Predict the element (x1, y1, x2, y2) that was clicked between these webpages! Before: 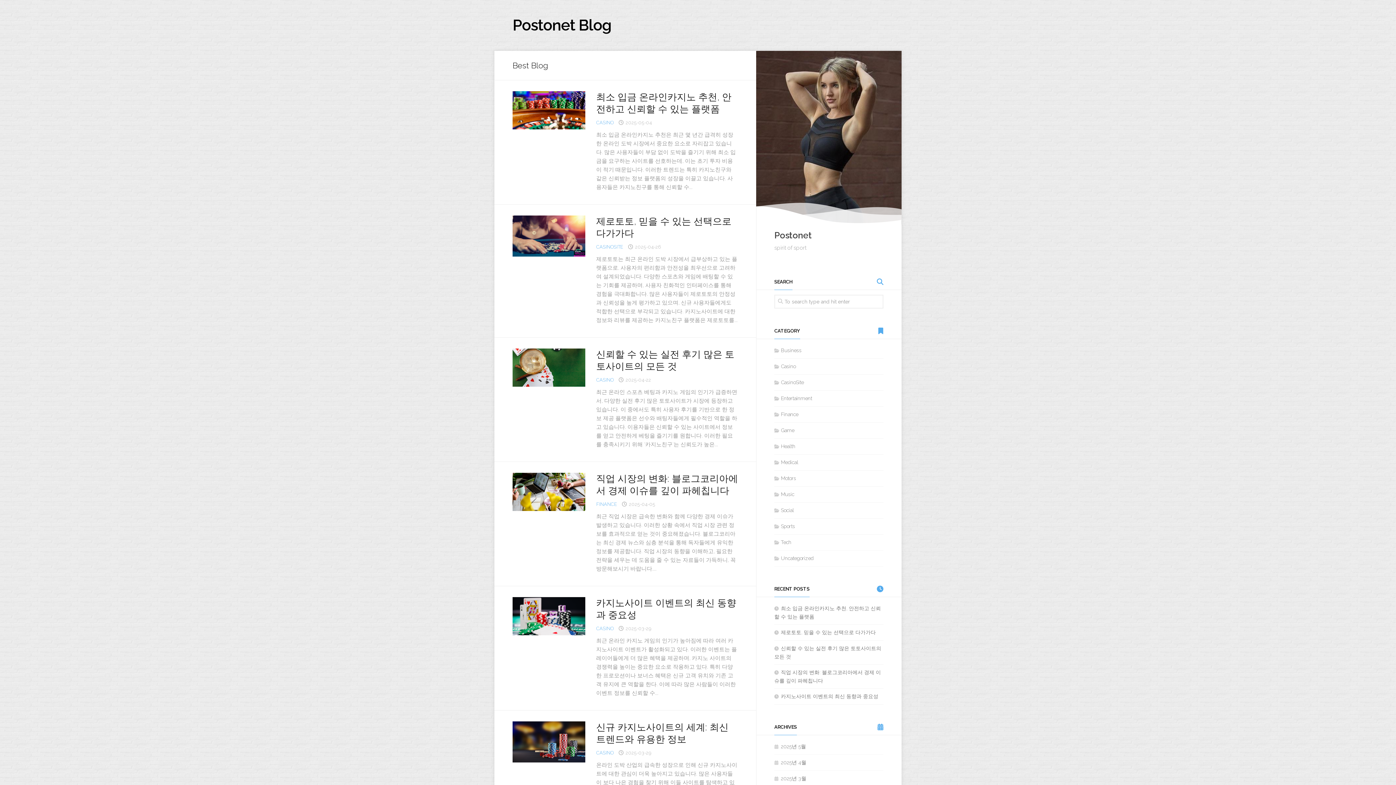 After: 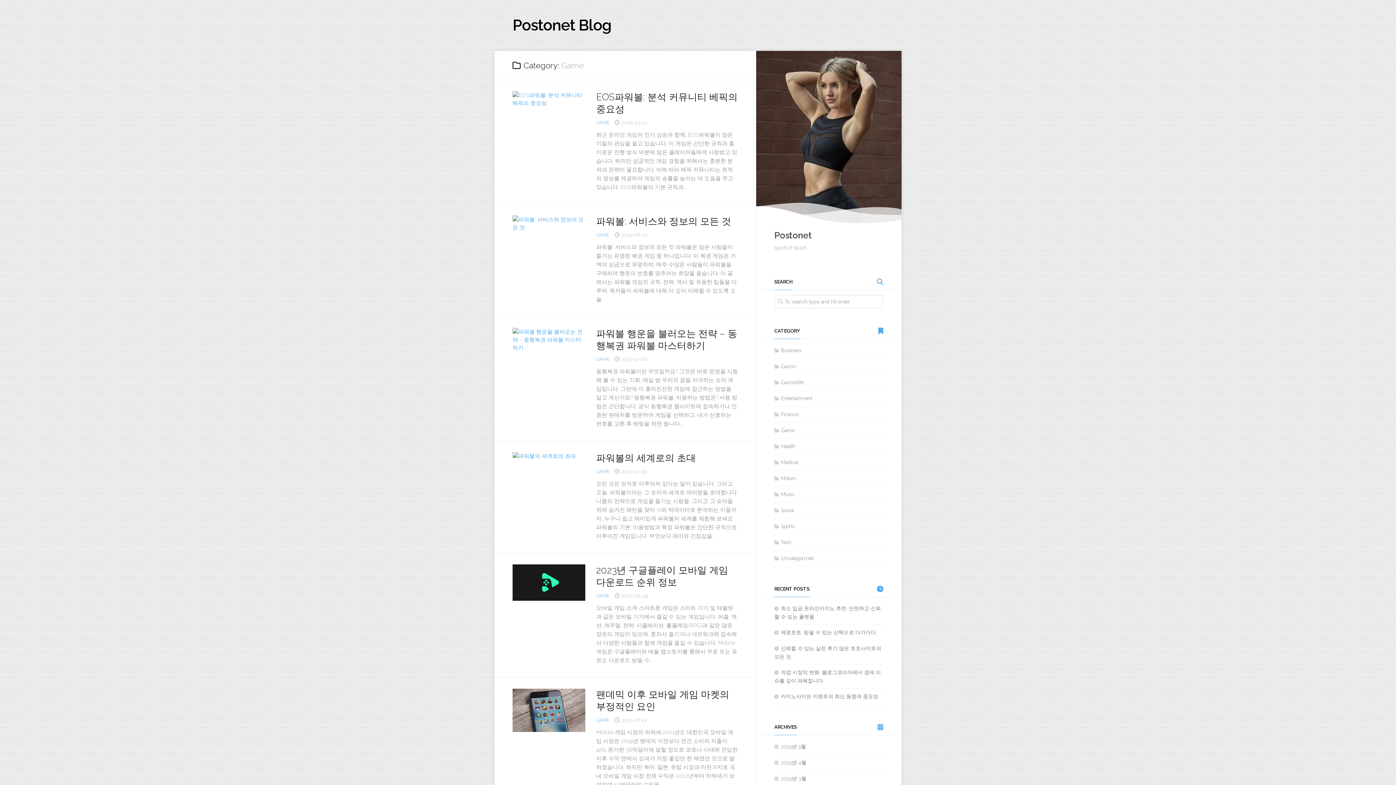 Action: label: Game bbox: (774, 427, 794, 433)